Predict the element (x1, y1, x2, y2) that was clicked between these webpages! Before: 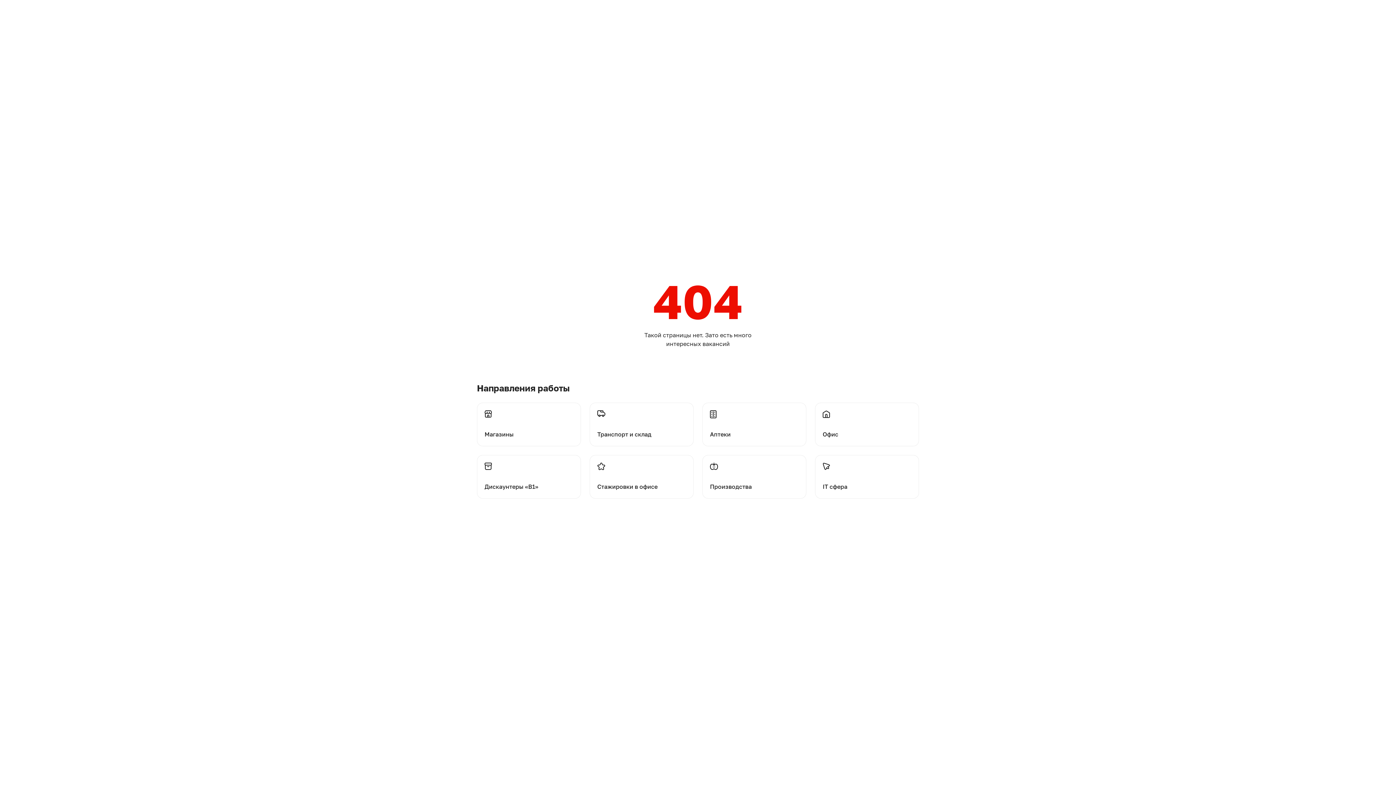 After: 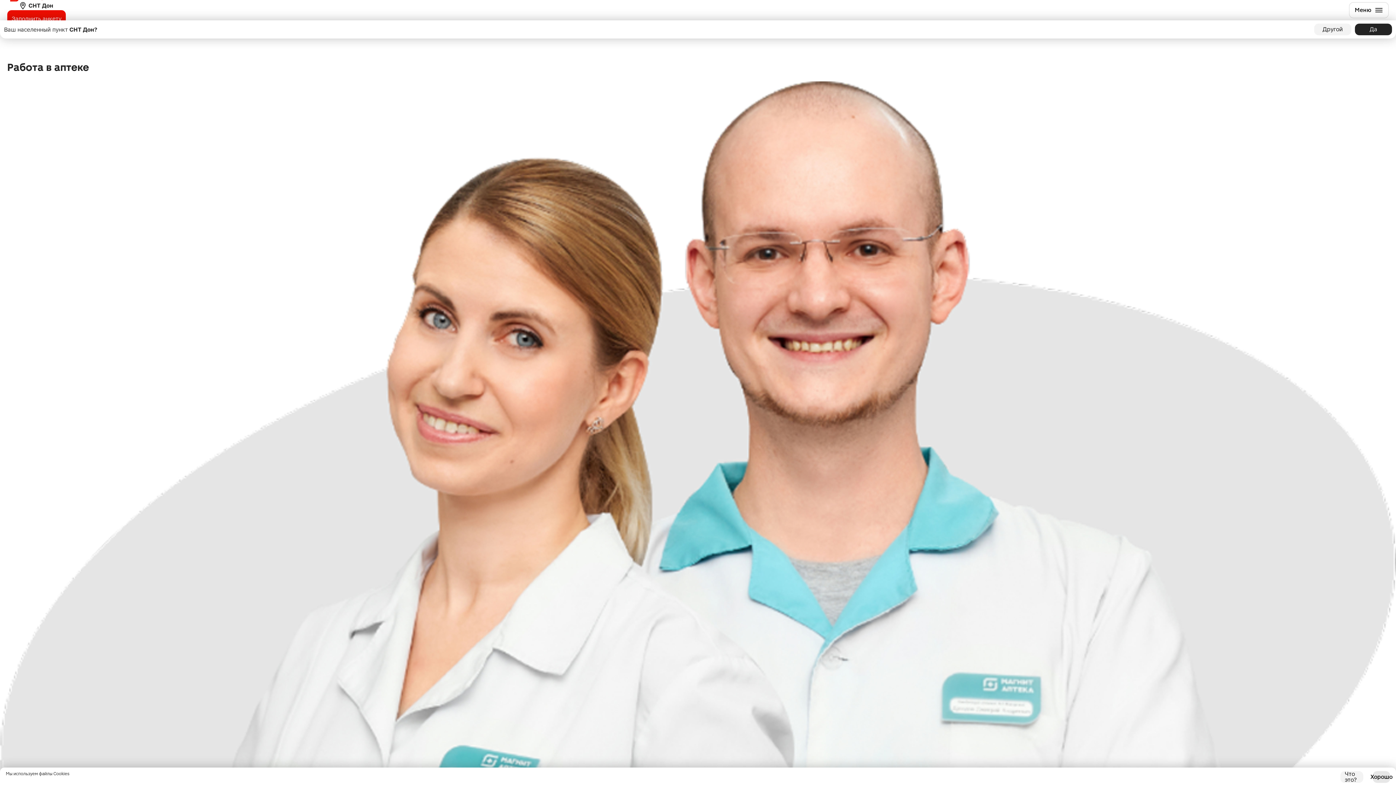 Action: label: Перейти на аптеки bbox: (702, 402, 806, 446)